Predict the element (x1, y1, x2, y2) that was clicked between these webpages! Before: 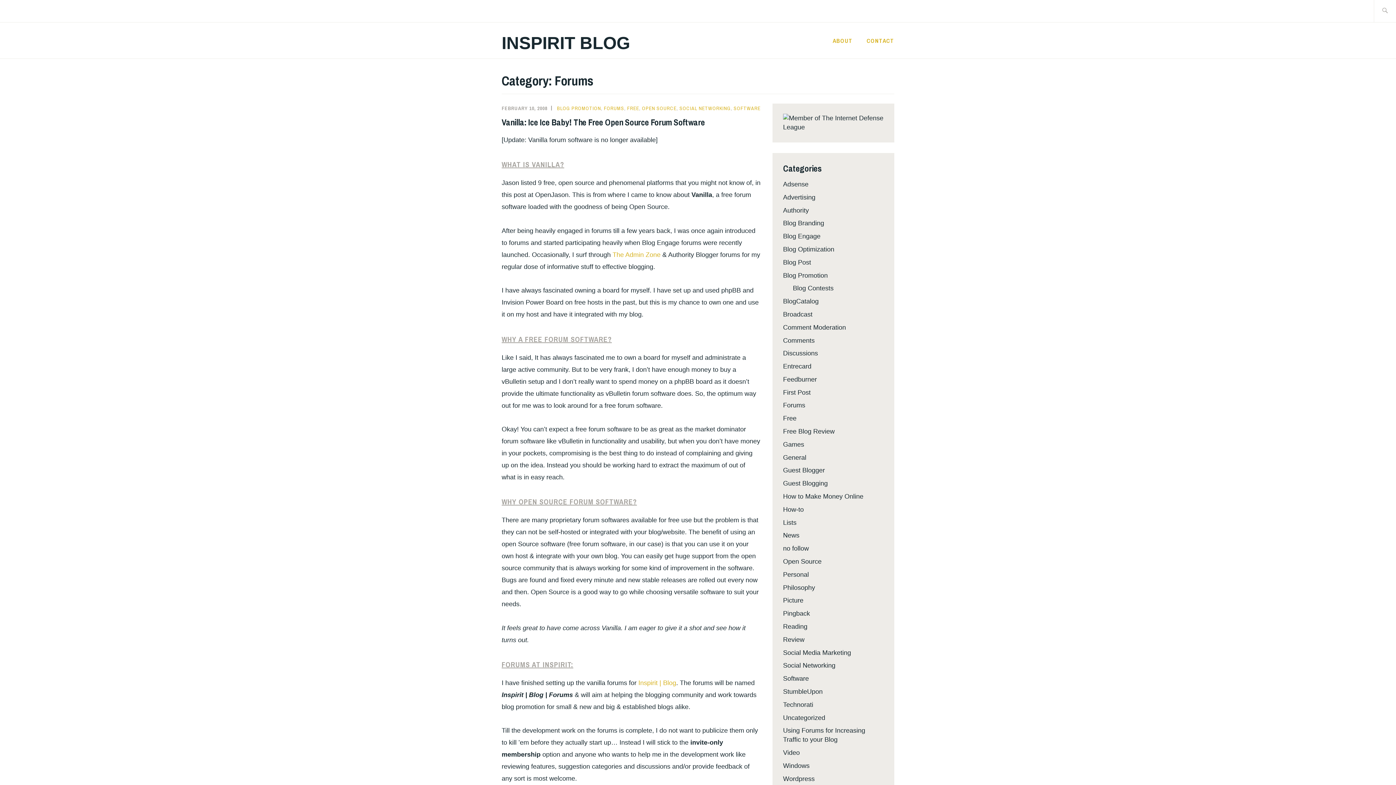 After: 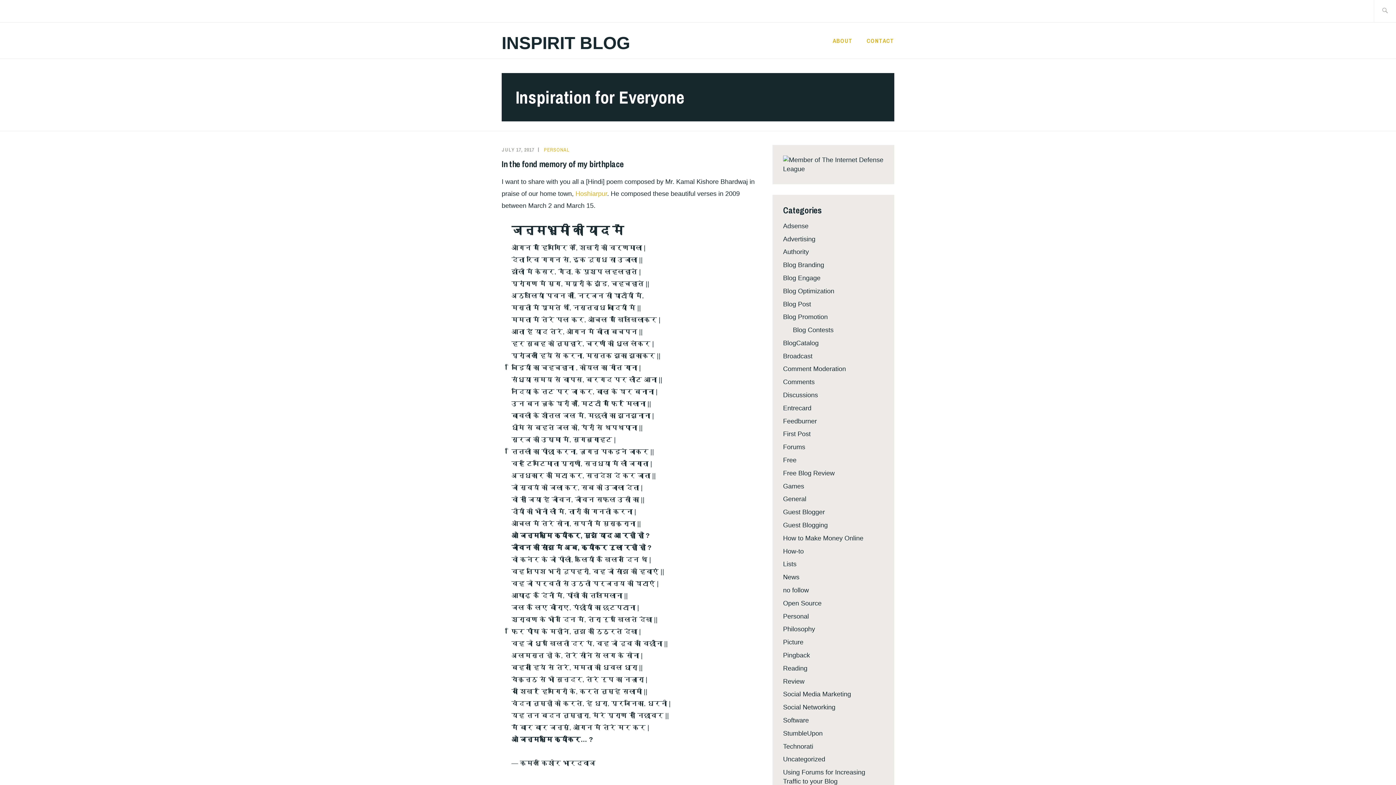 Action: bbox: (501, 33, 630, 52) label: INSPIRIT BLOG